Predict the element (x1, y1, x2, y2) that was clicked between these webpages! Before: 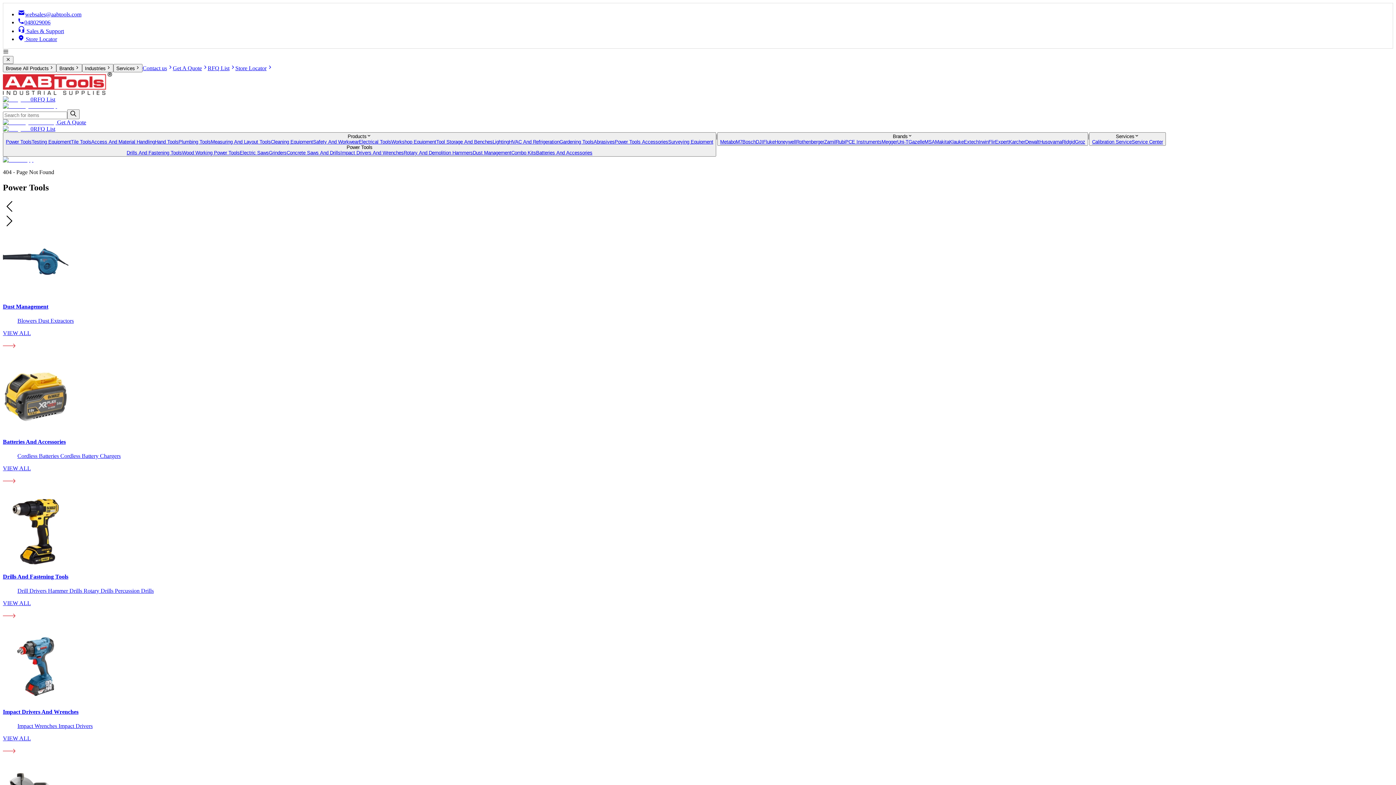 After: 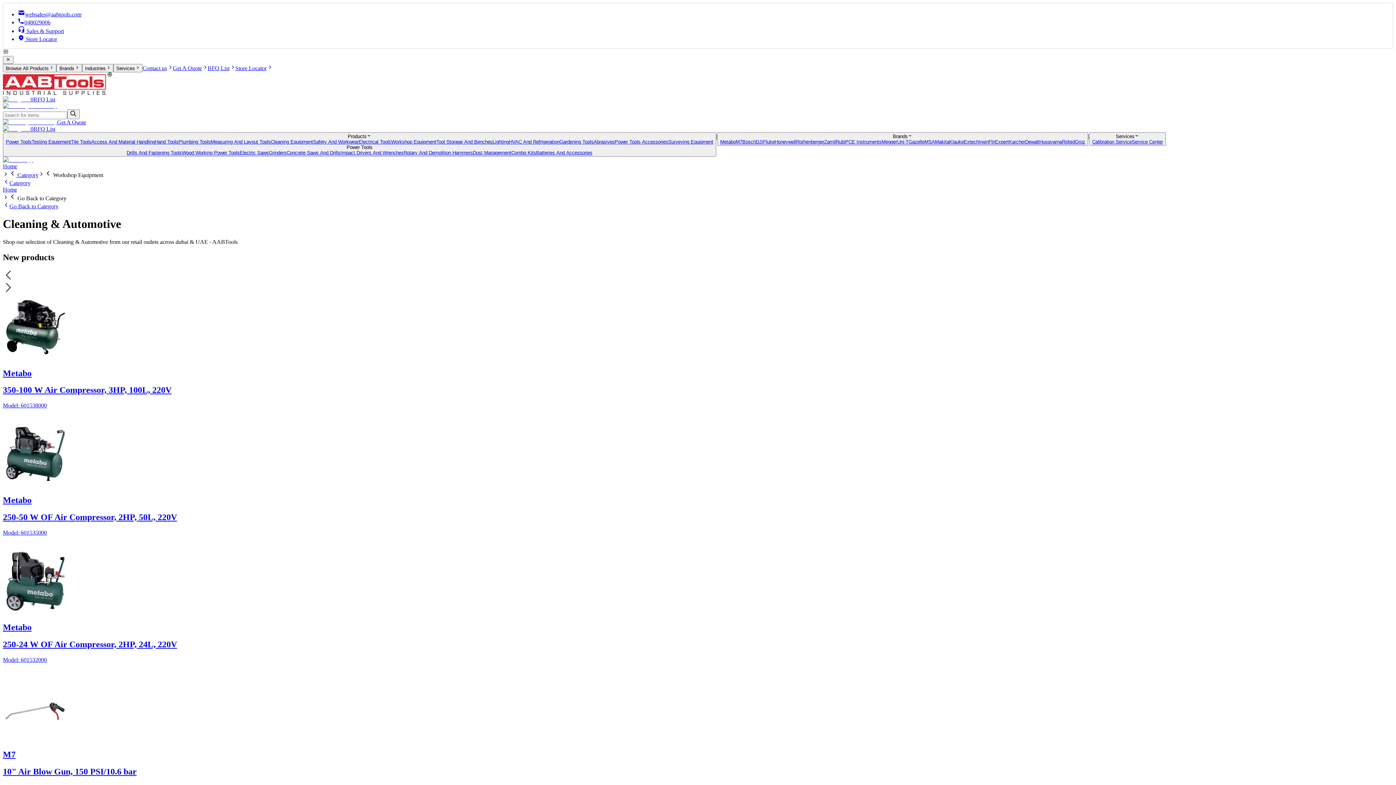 Action: bbox: (391, 139, 436, 144) label: Workshop Equipment